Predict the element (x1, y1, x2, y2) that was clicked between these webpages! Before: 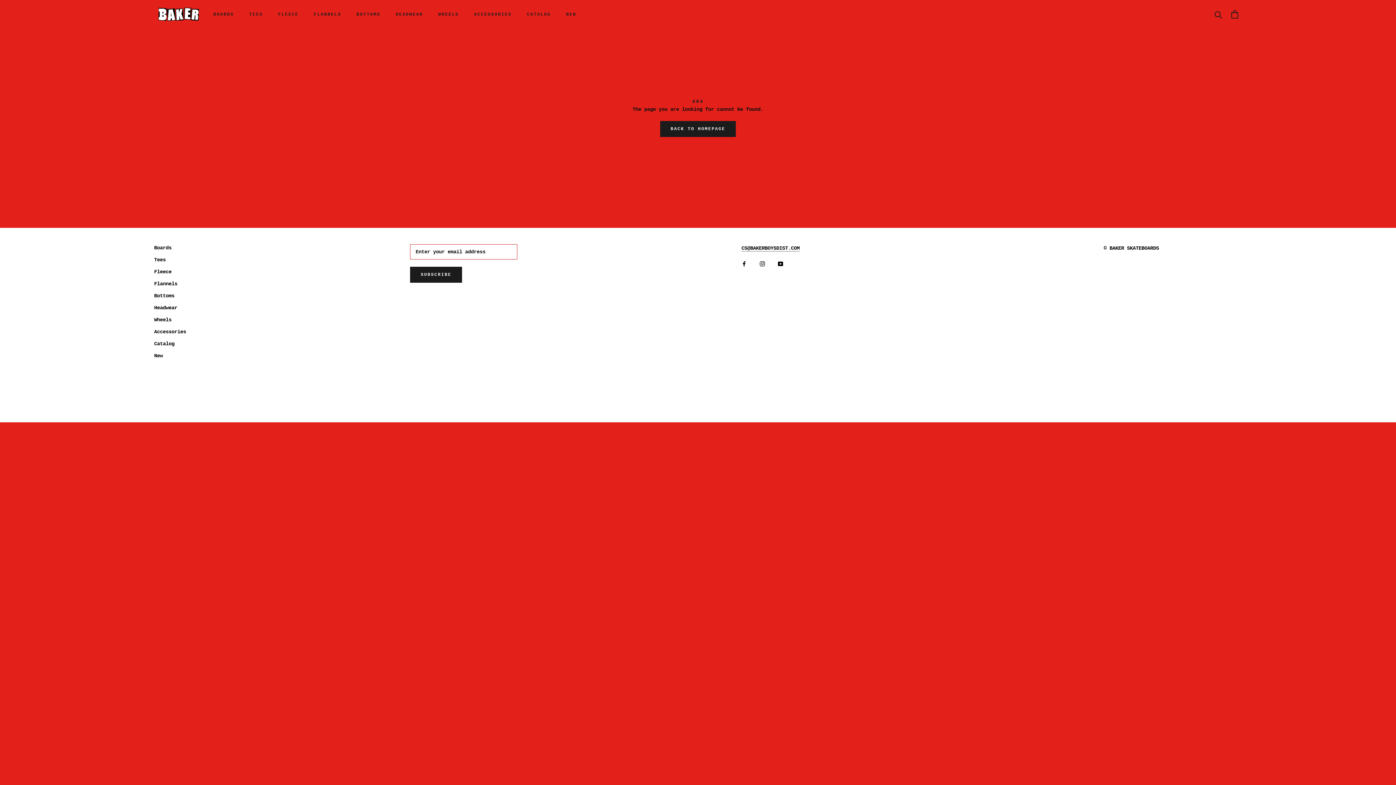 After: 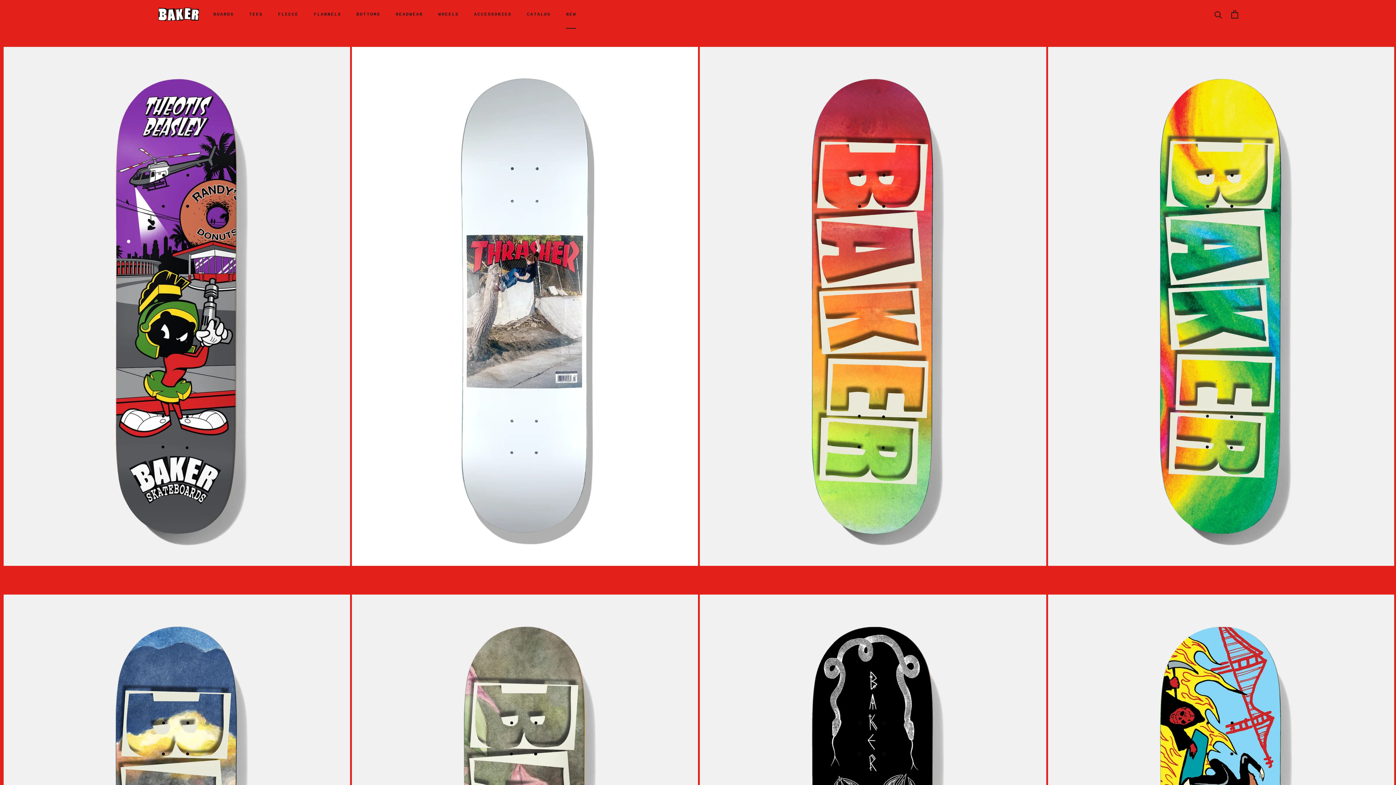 Action: label: NEW
NEW bbox: (566, 12, 576, 17)